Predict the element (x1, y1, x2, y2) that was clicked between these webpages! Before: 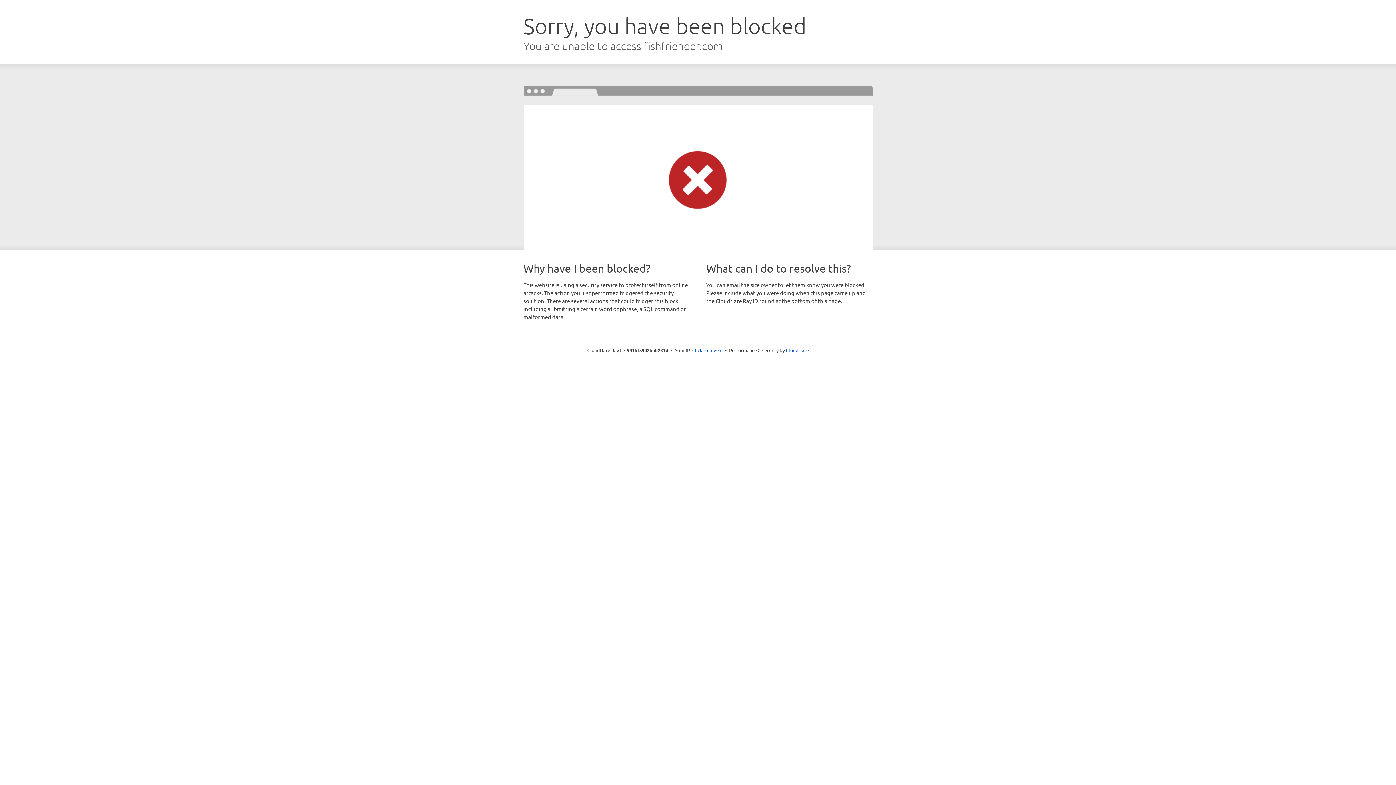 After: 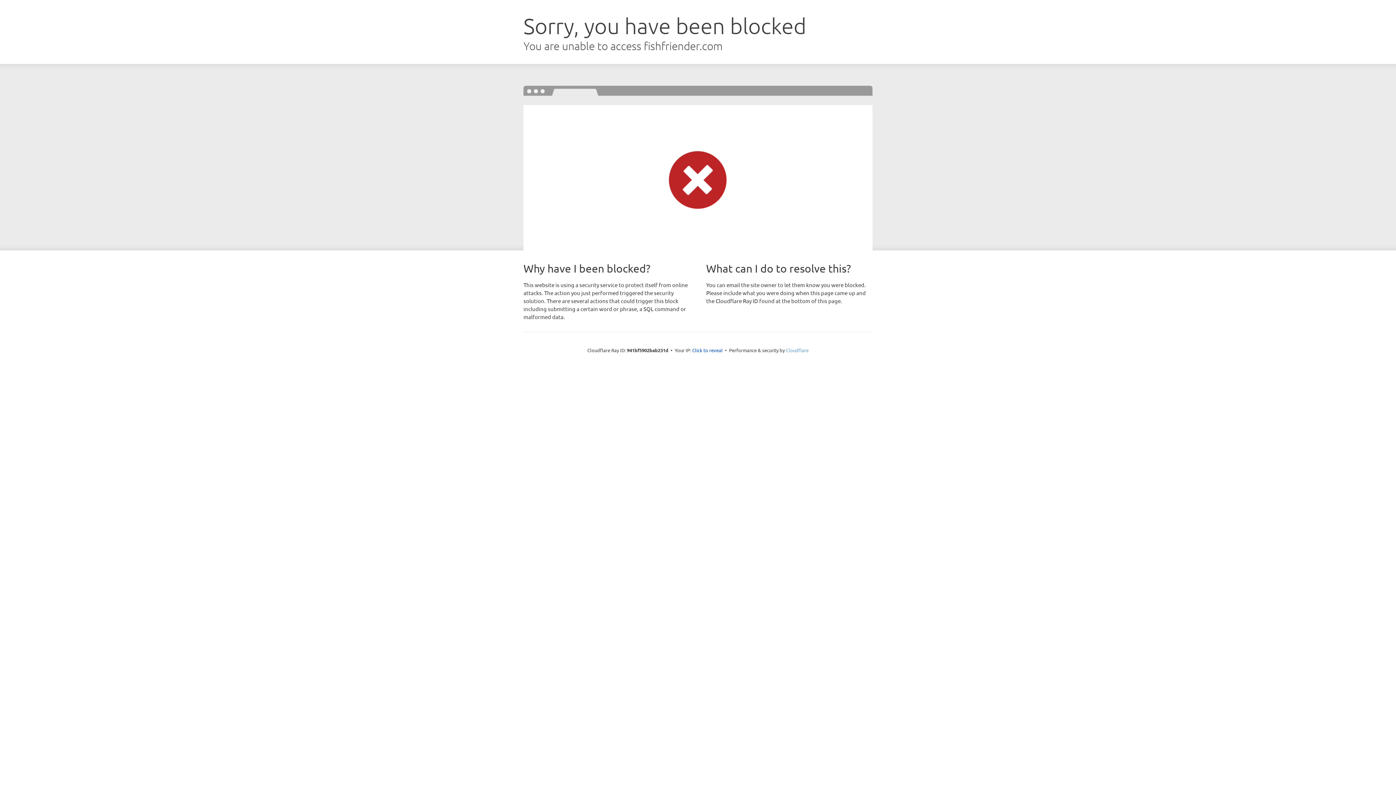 Action: label: Cloudflare bbox: (786, 347, 808, 353)